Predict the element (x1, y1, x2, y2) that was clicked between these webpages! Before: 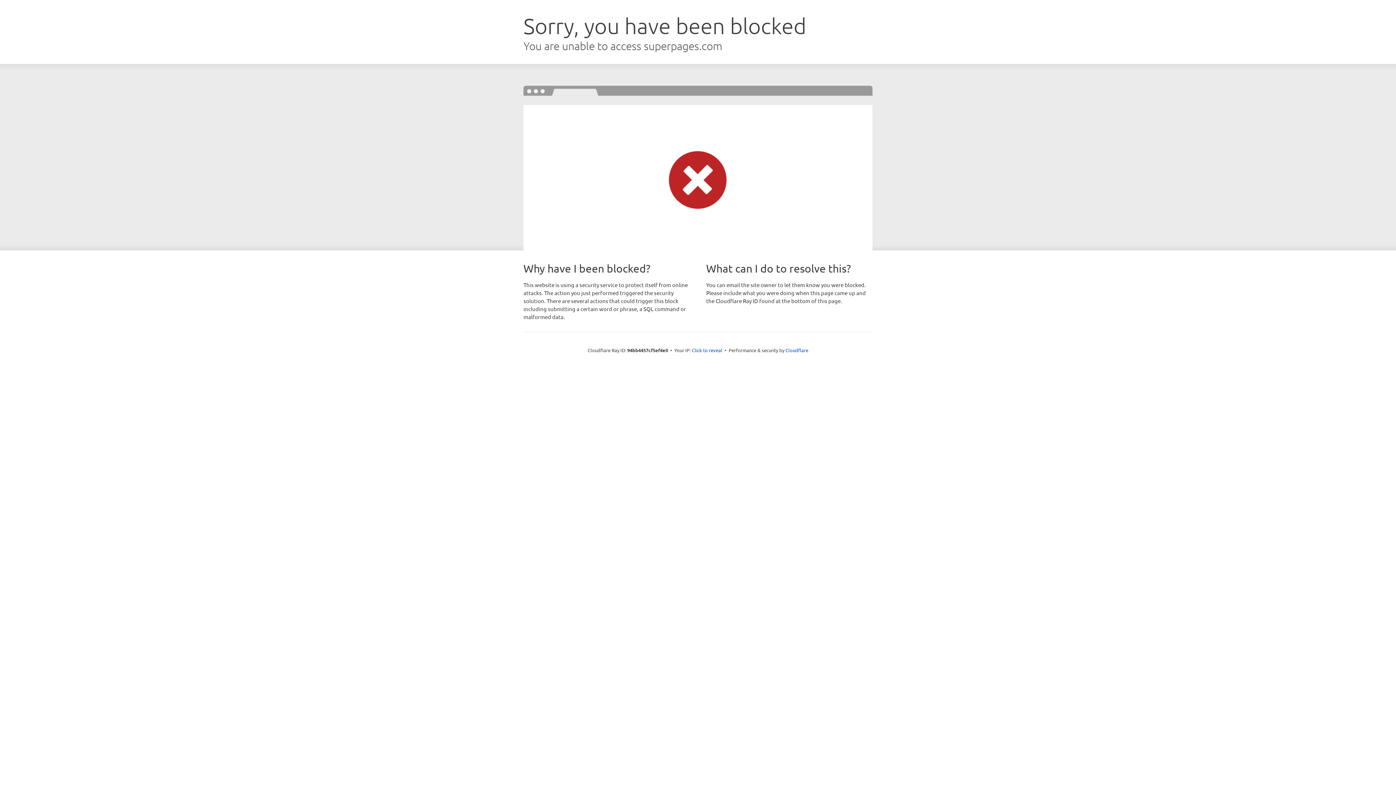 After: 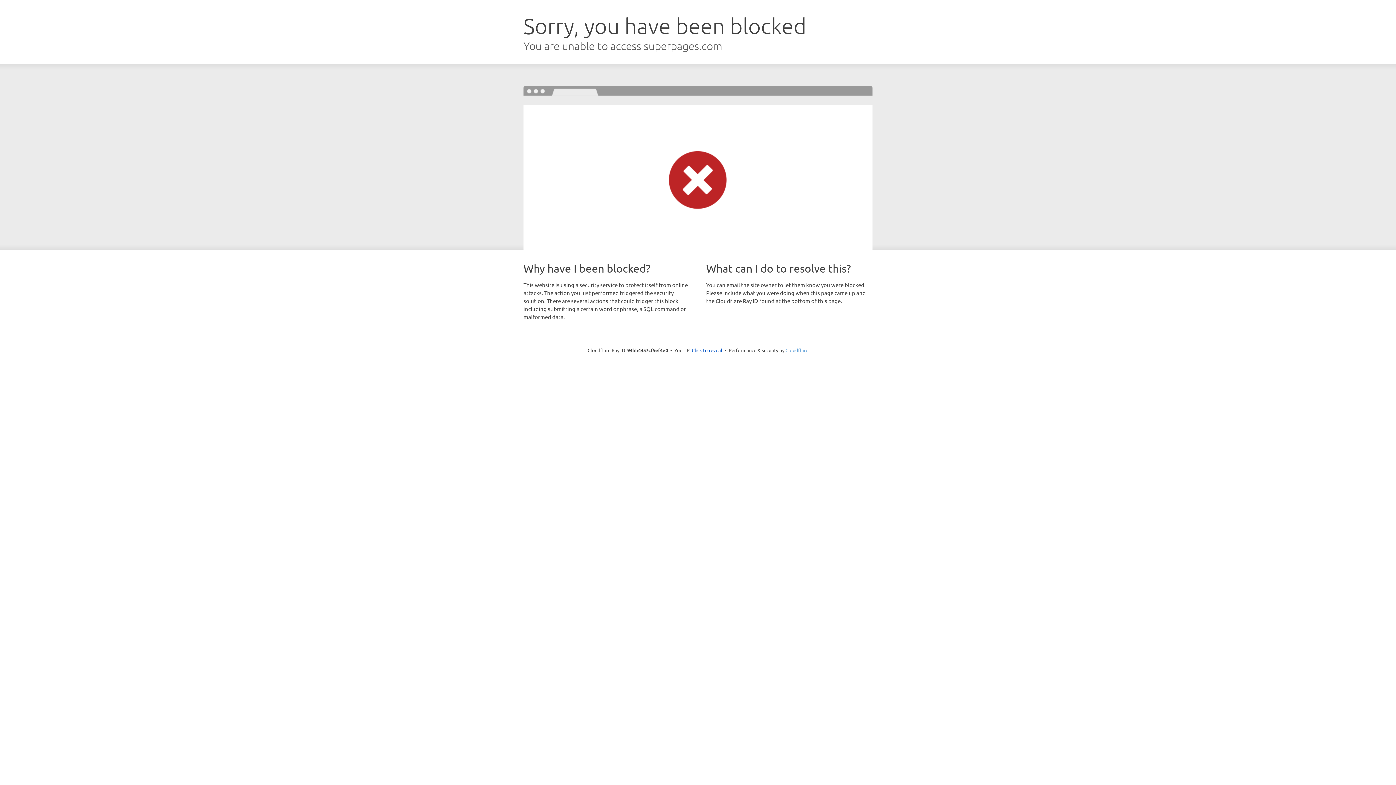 Action: label: Cloudflare bbox: (785, 347, 808, 353)